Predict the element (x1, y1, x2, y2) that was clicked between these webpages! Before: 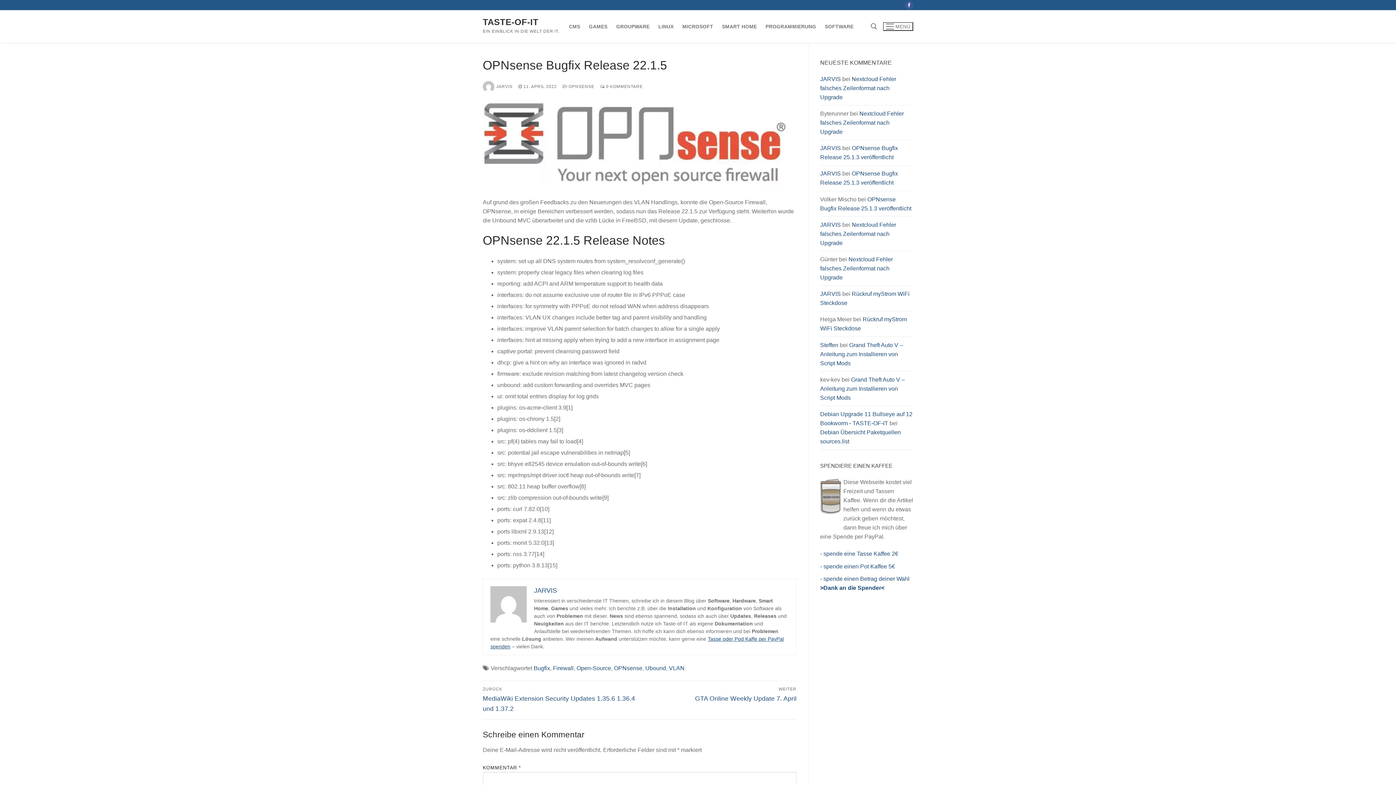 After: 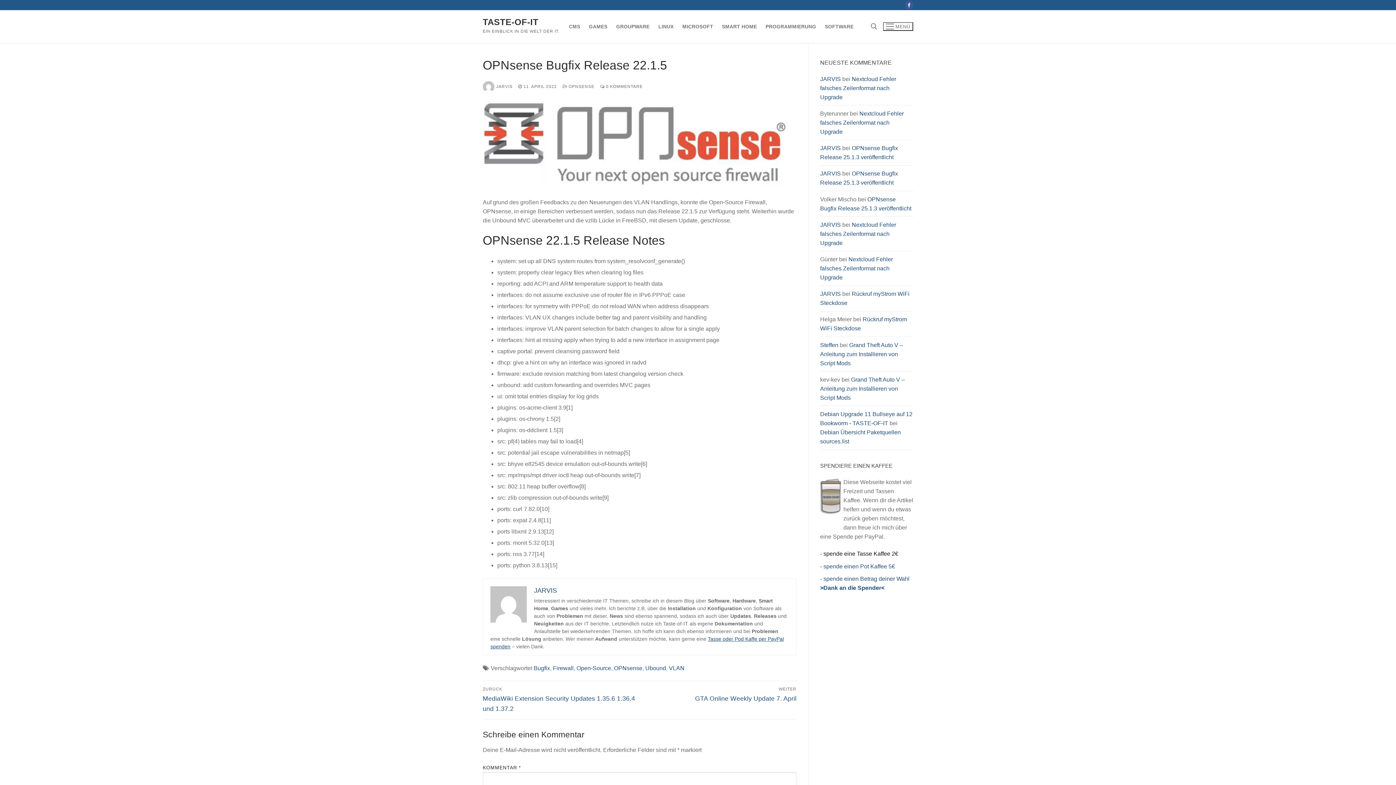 Action: label: spende eine Tasse Kaffee 2€ bbox: (823, 550, 898, 557)